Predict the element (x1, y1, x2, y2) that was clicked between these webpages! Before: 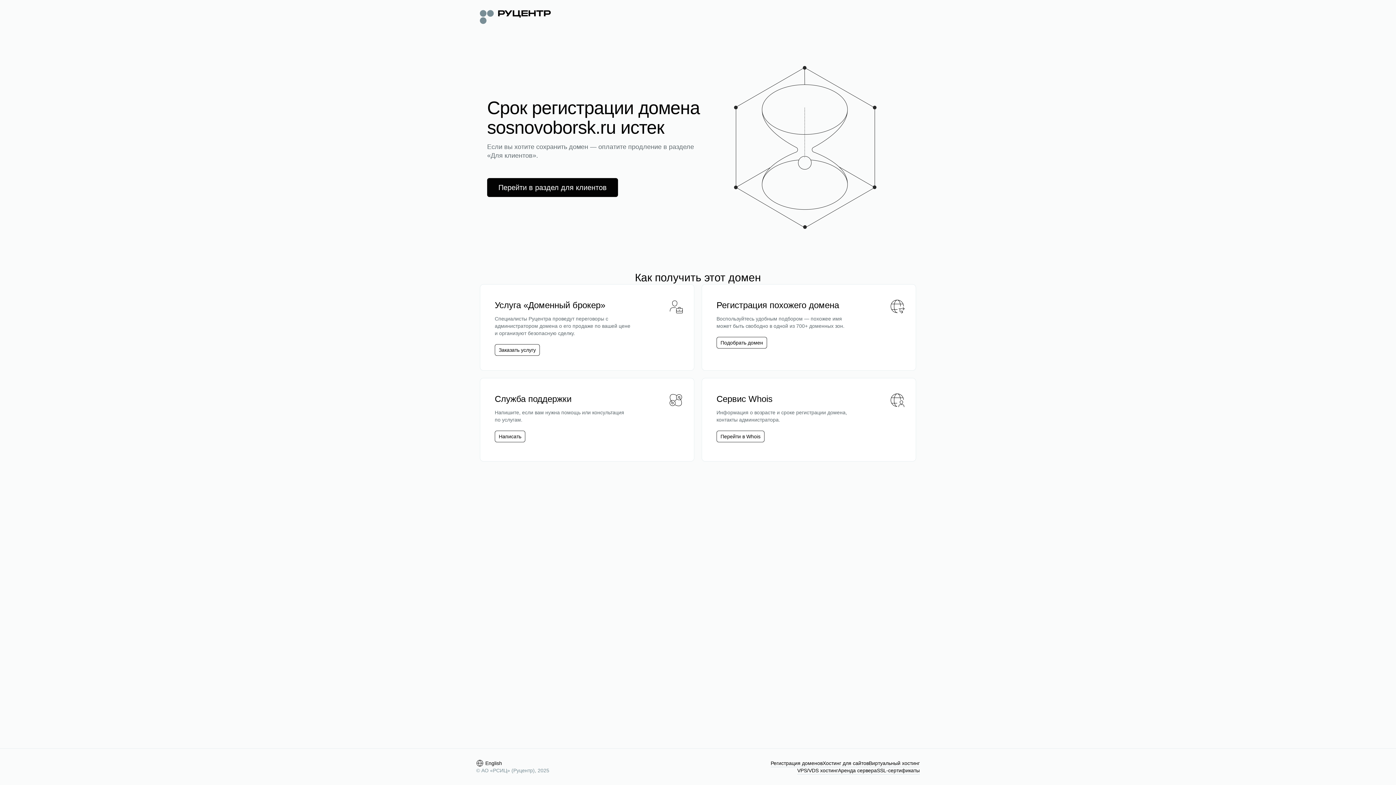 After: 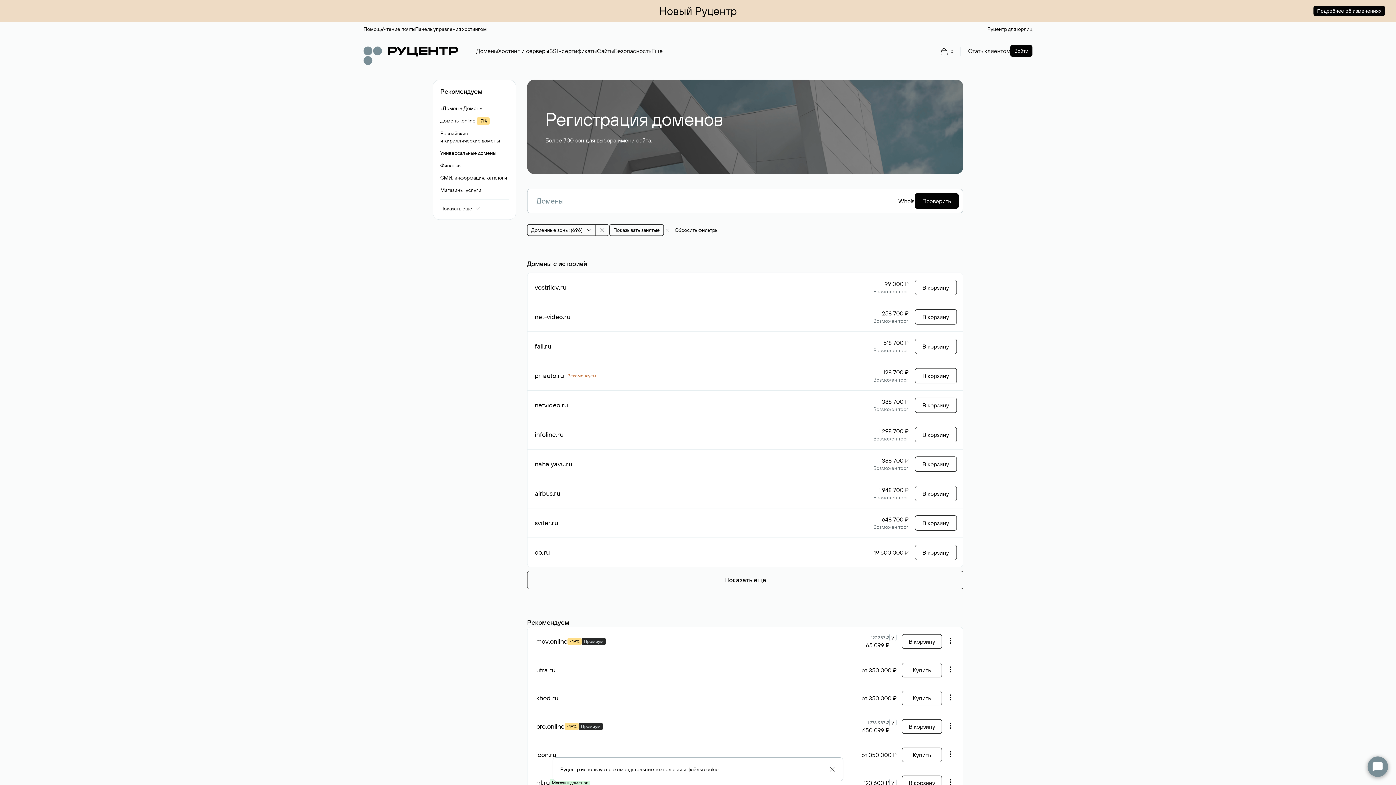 Action: label: Подобрать домен bbox: (720, 339, 763, 346)